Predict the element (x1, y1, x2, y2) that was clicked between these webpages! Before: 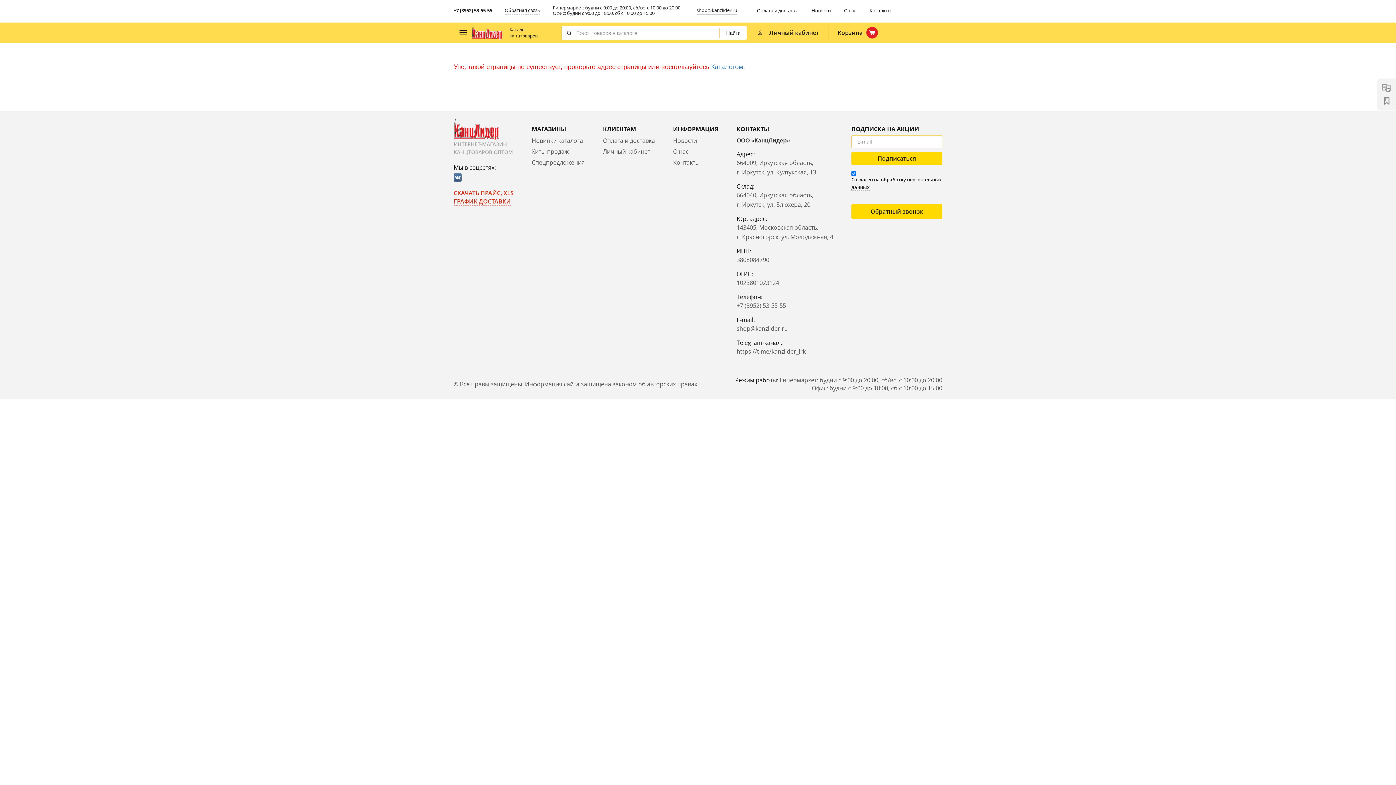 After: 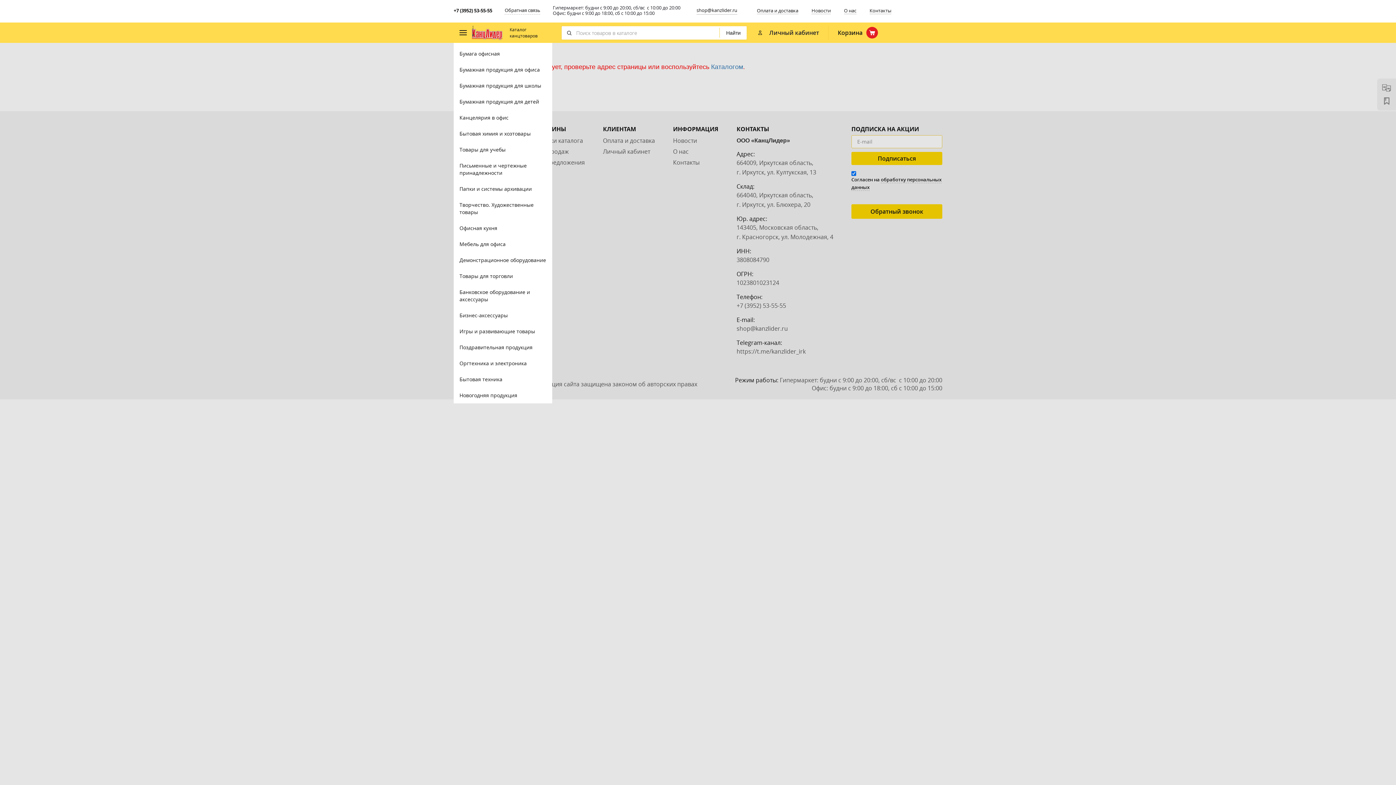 Action: bbox: (459, 29, 466, 36)